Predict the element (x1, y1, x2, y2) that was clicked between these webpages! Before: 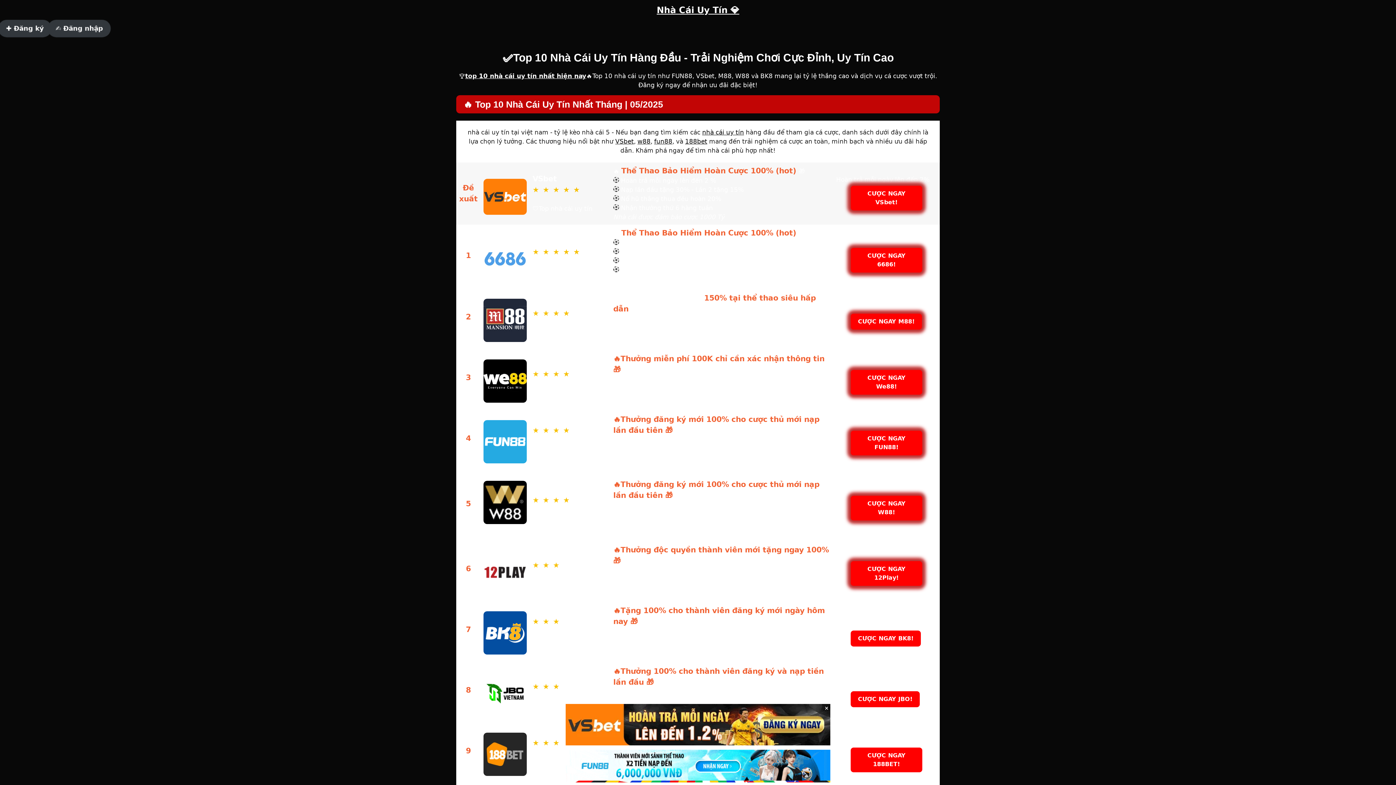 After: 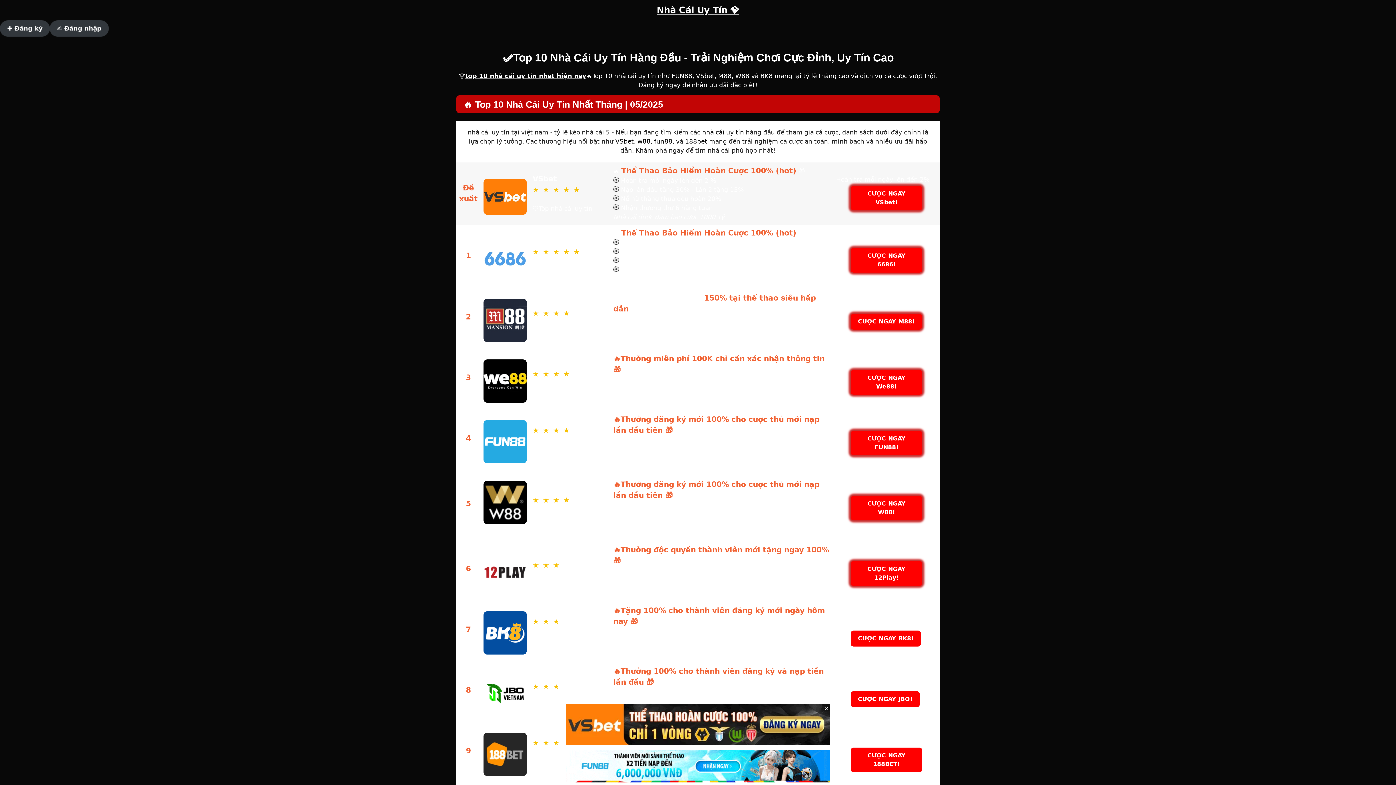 Action: bbox: (702, 128, 744, 136) label: nhà cái uy tín